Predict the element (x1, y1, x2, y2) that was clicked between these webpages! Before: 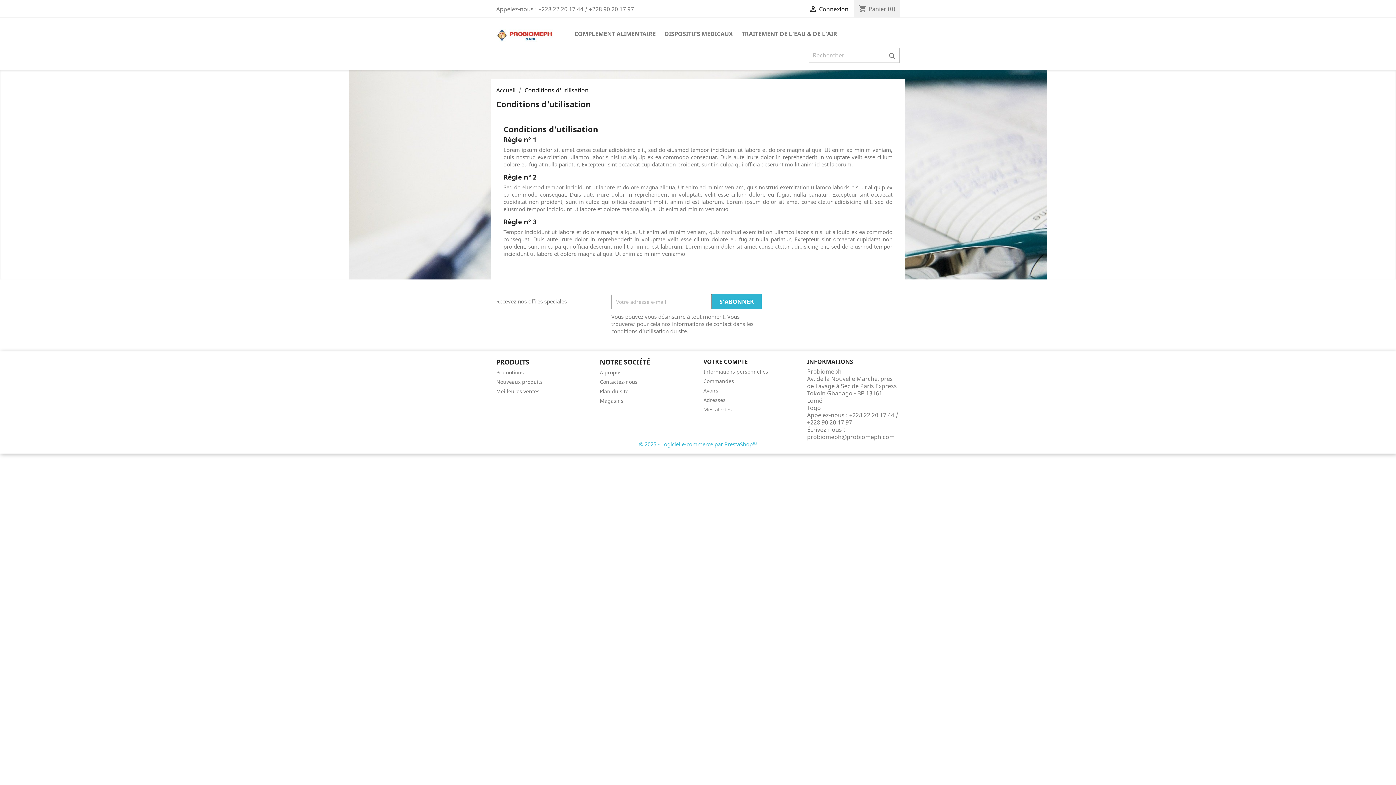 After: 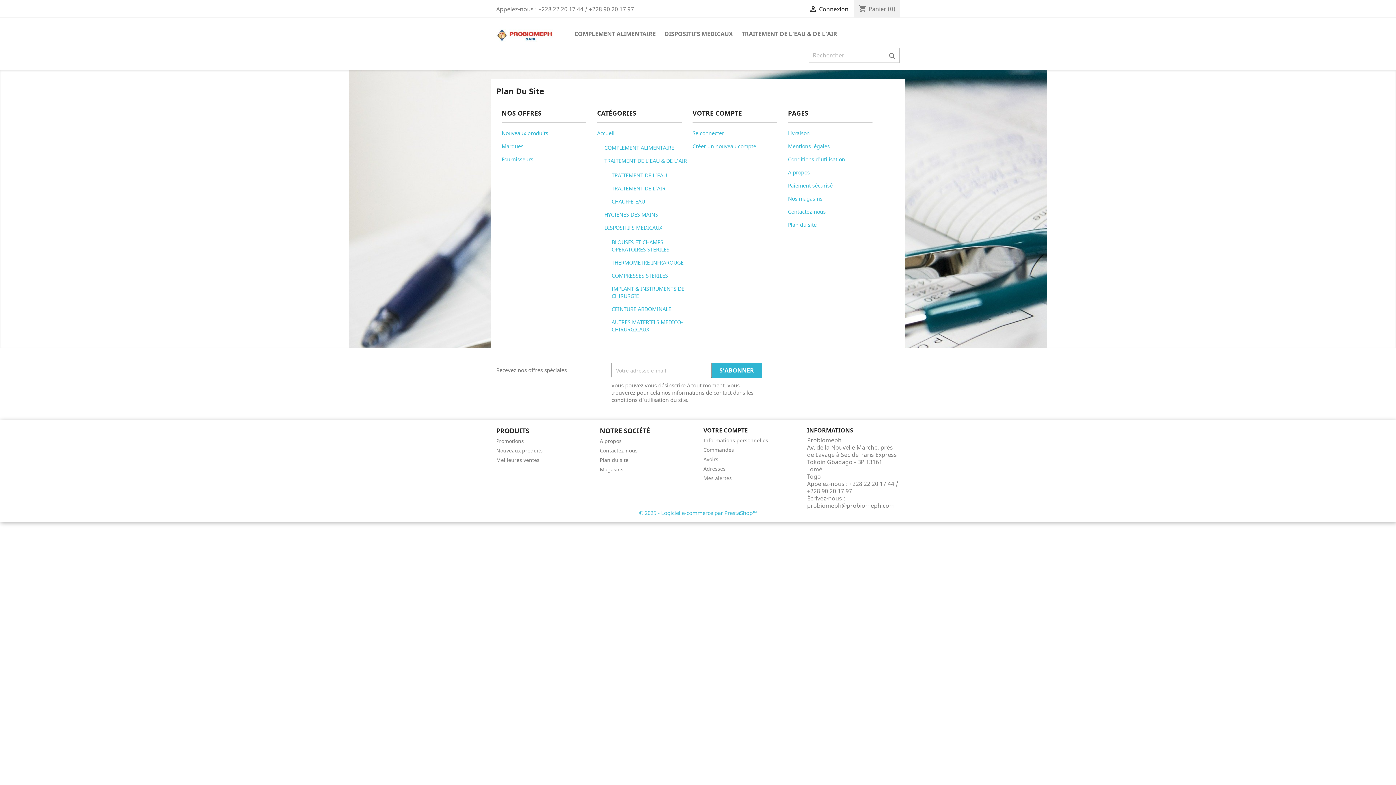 Action: bbox: (600, 388, 628, 394) label: Plan du site